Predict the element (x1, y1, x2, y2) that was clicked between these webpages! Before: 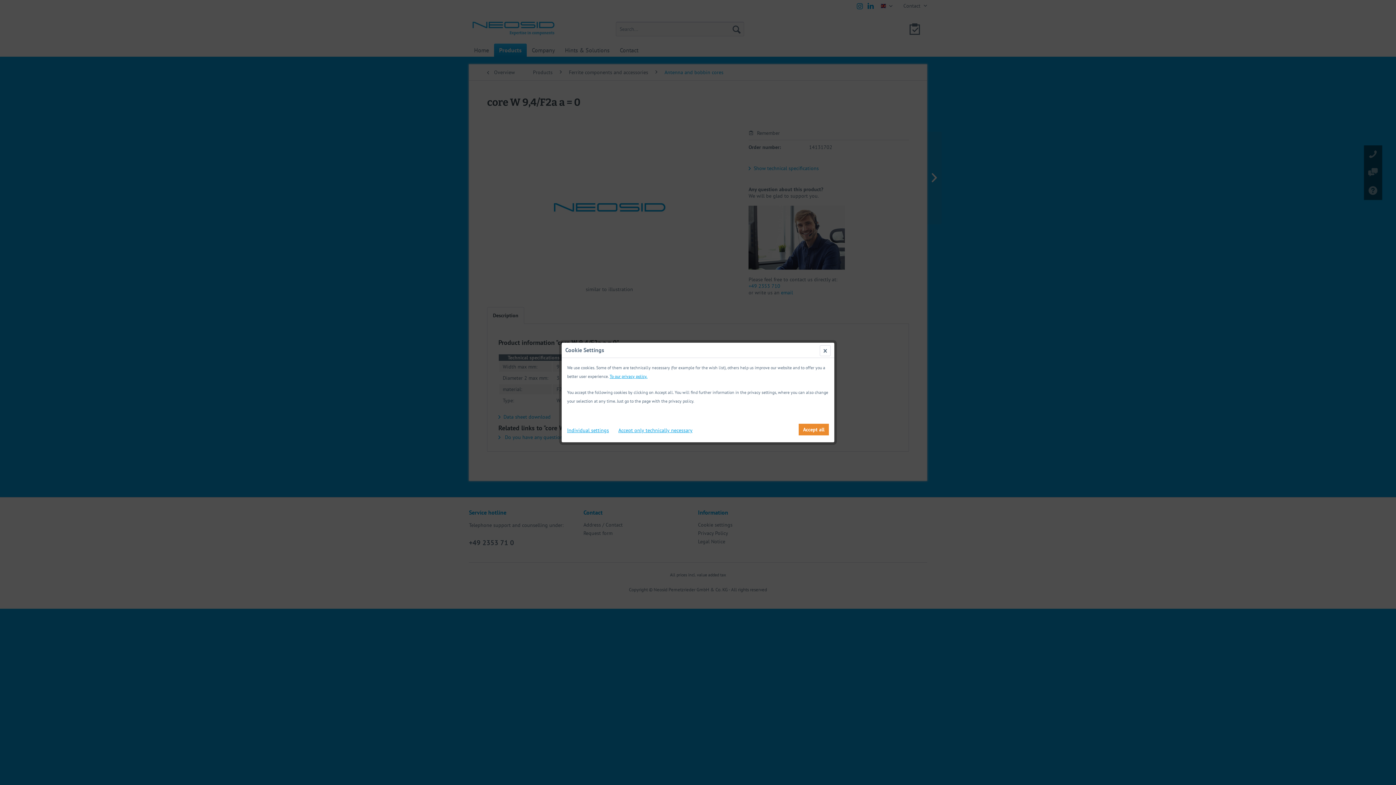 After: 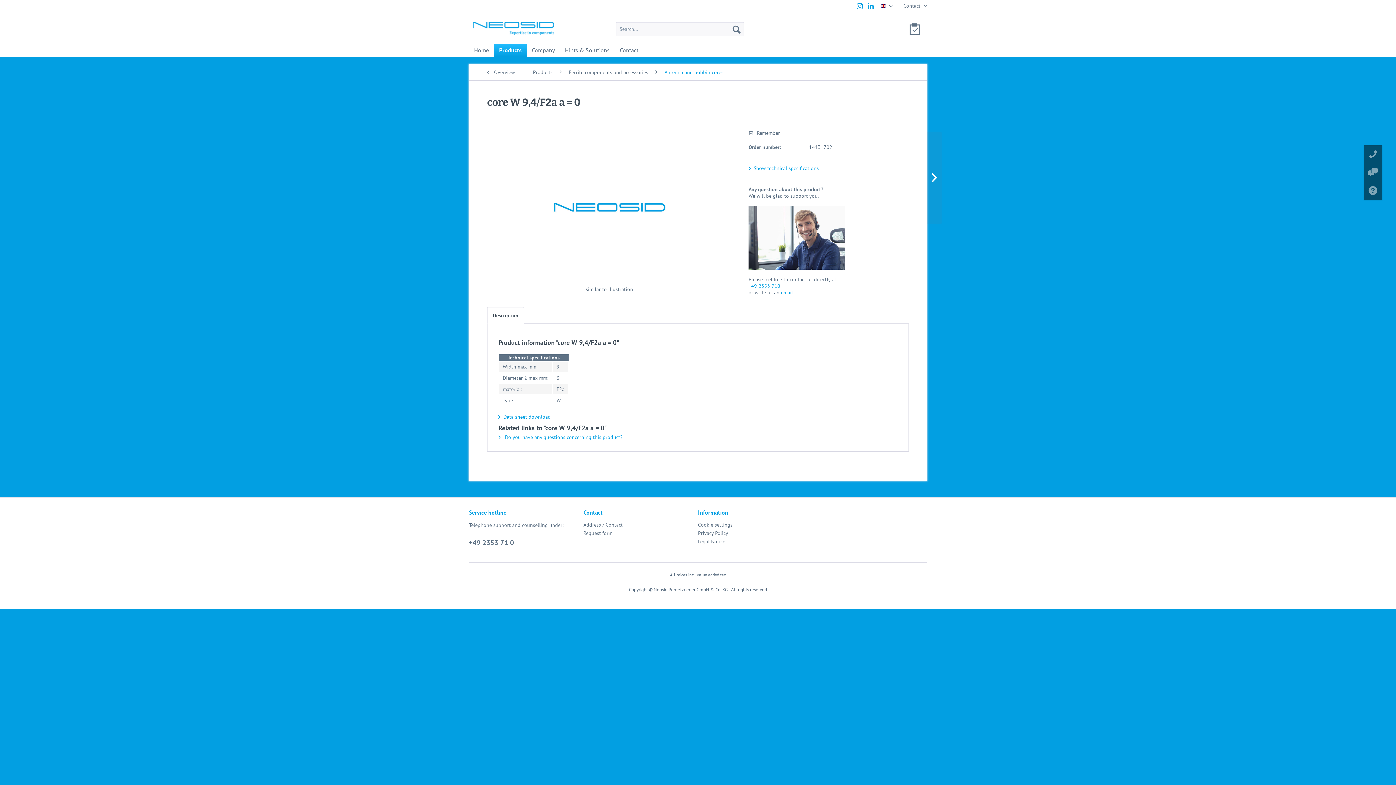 Action: bbox: (618, 424, 697, 437) label: Accept only technically necessary